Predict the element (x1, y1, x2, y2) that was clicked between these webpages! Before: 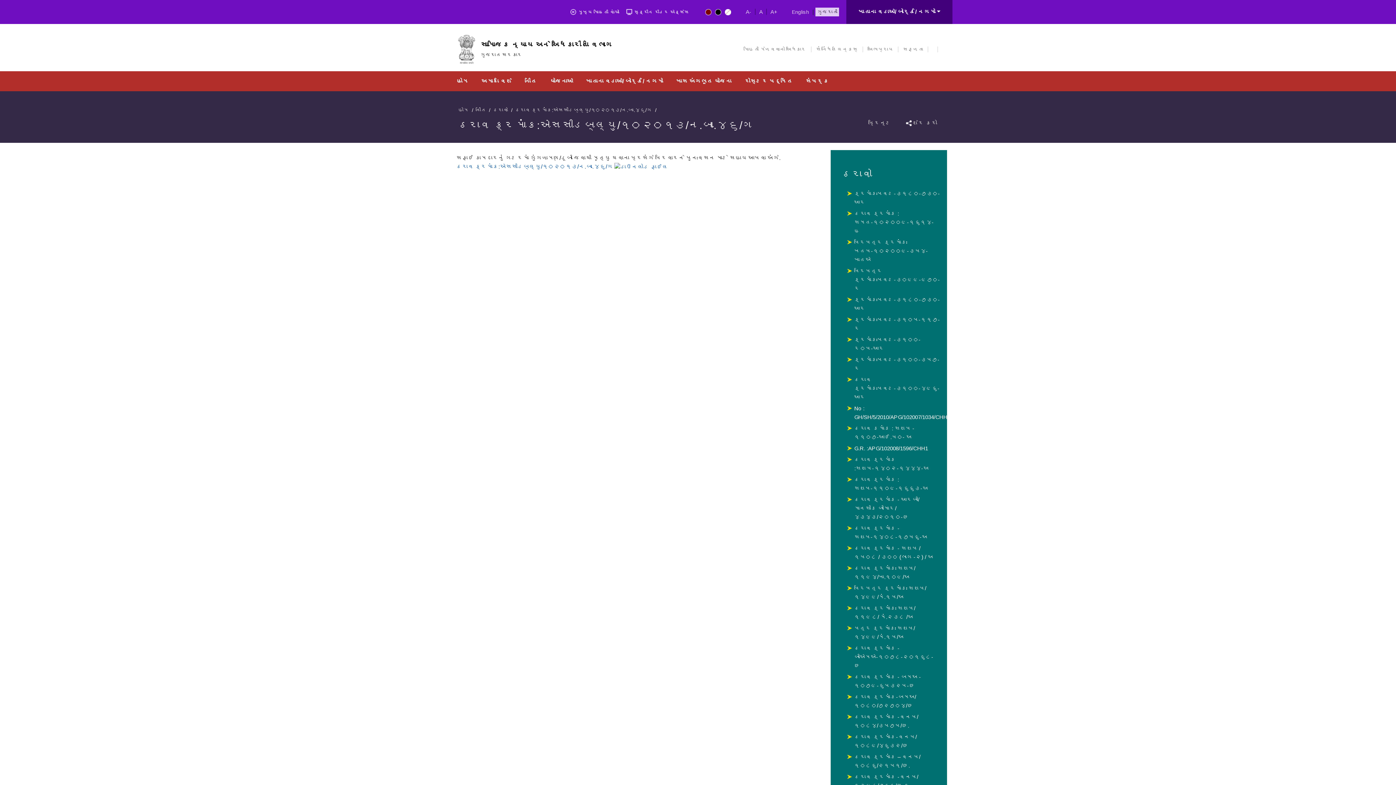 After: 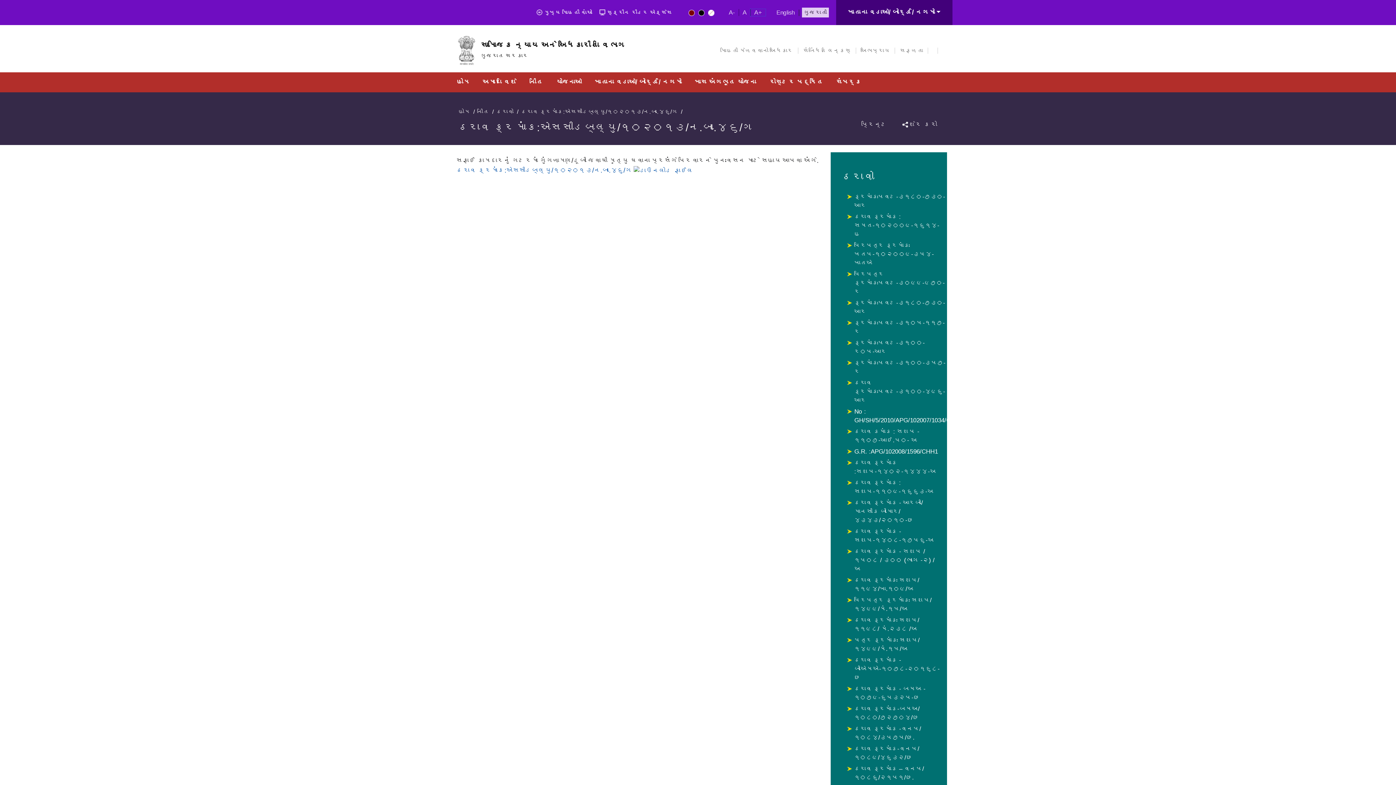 Action: label: A+ bbox: (766, 8, 781, 14)